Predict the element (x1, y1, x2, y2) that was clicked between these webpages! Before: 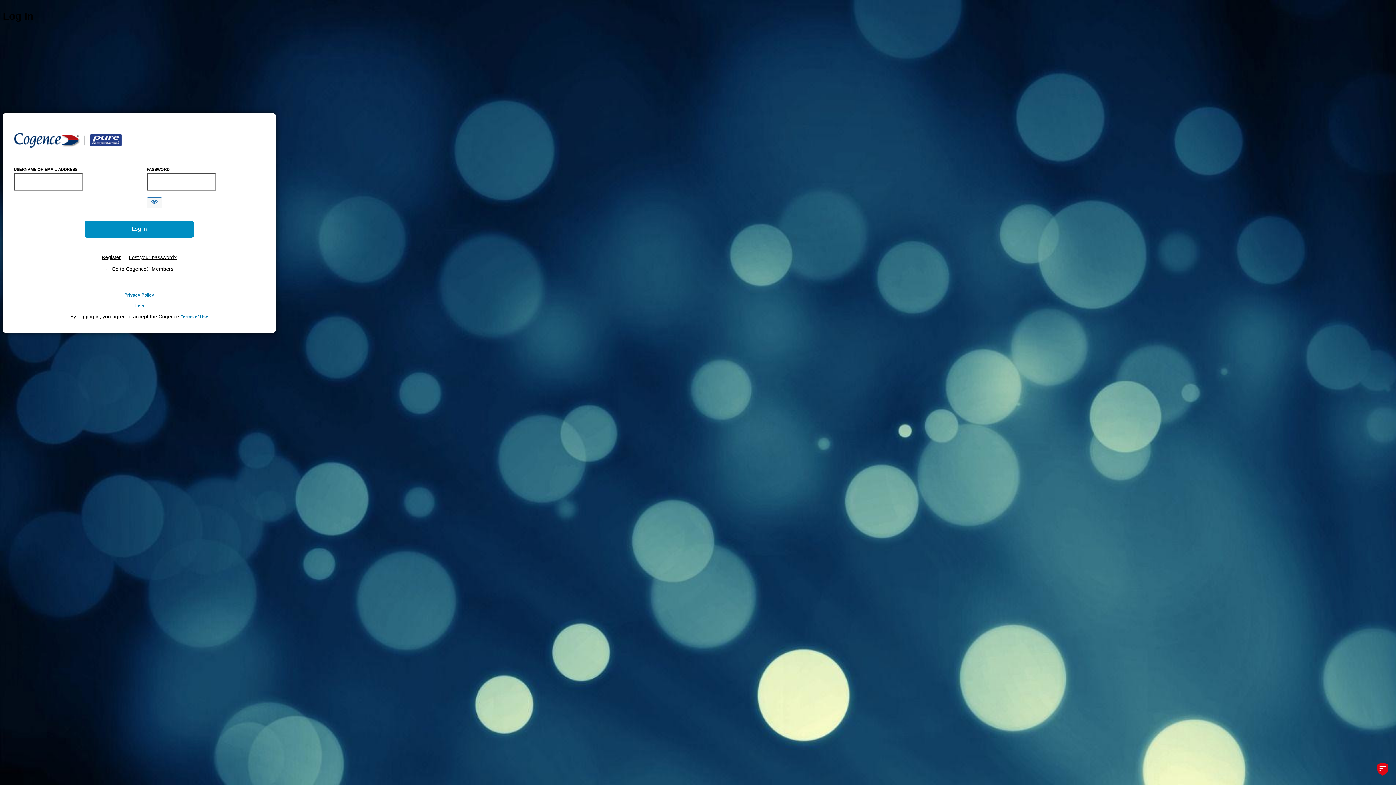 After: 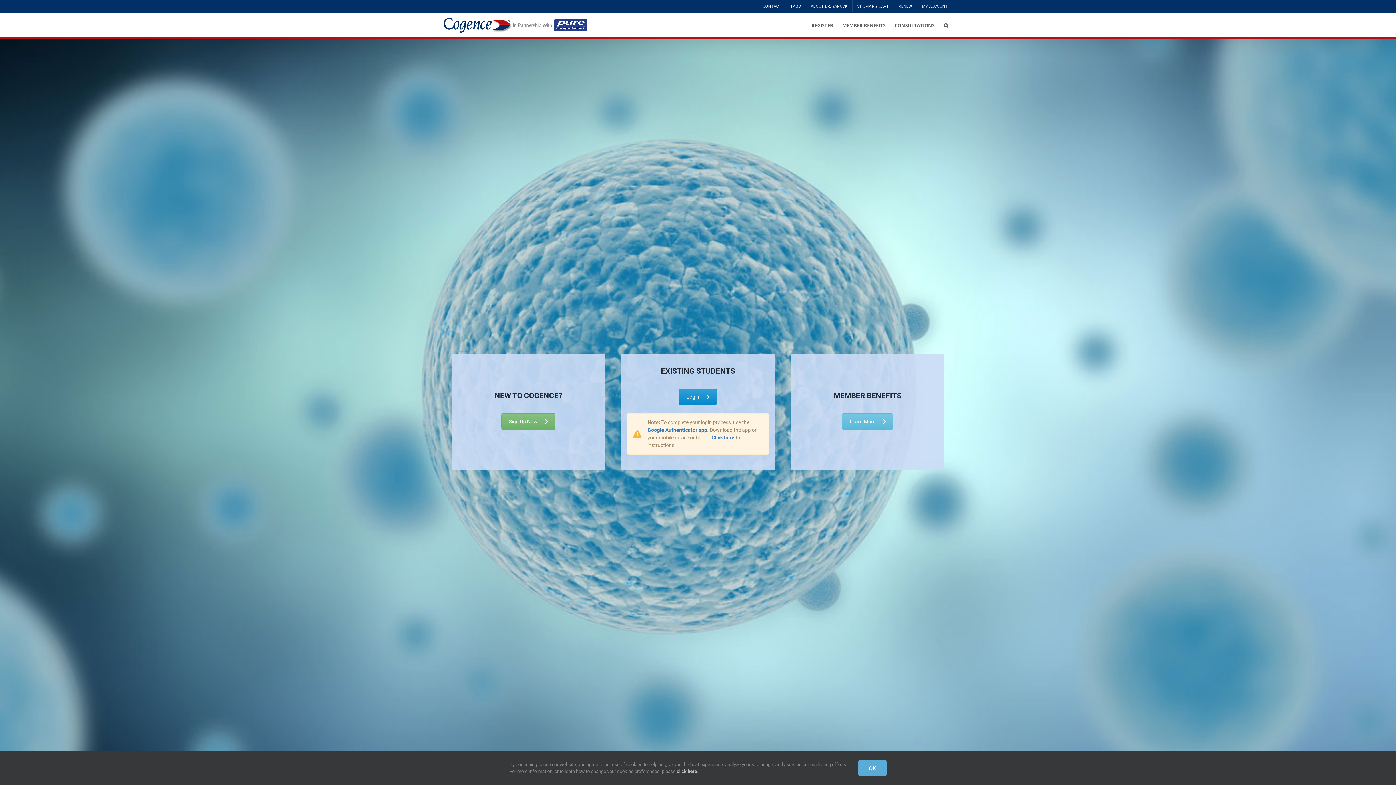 Action: bbox: (105, 266, 173, 271) label: ← Go to Cogence® Members